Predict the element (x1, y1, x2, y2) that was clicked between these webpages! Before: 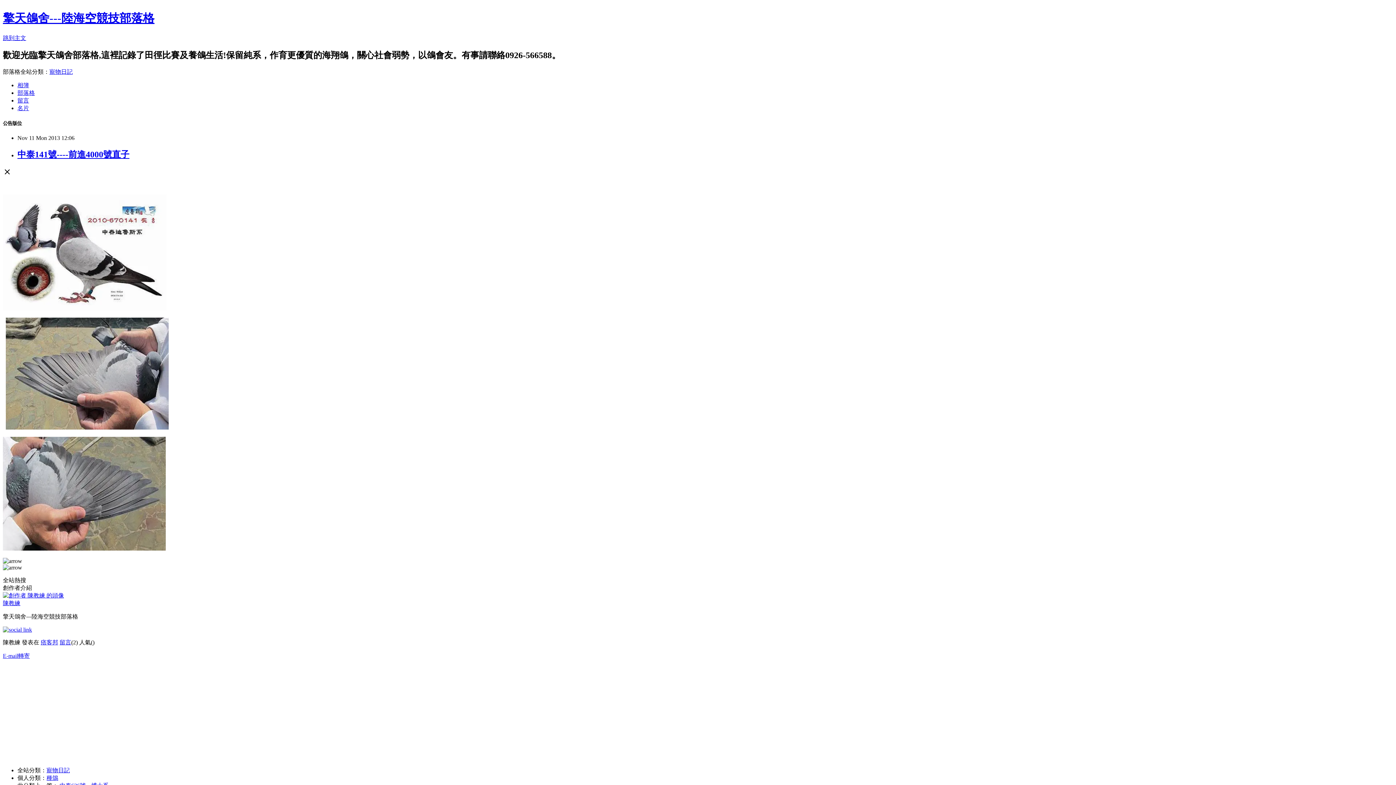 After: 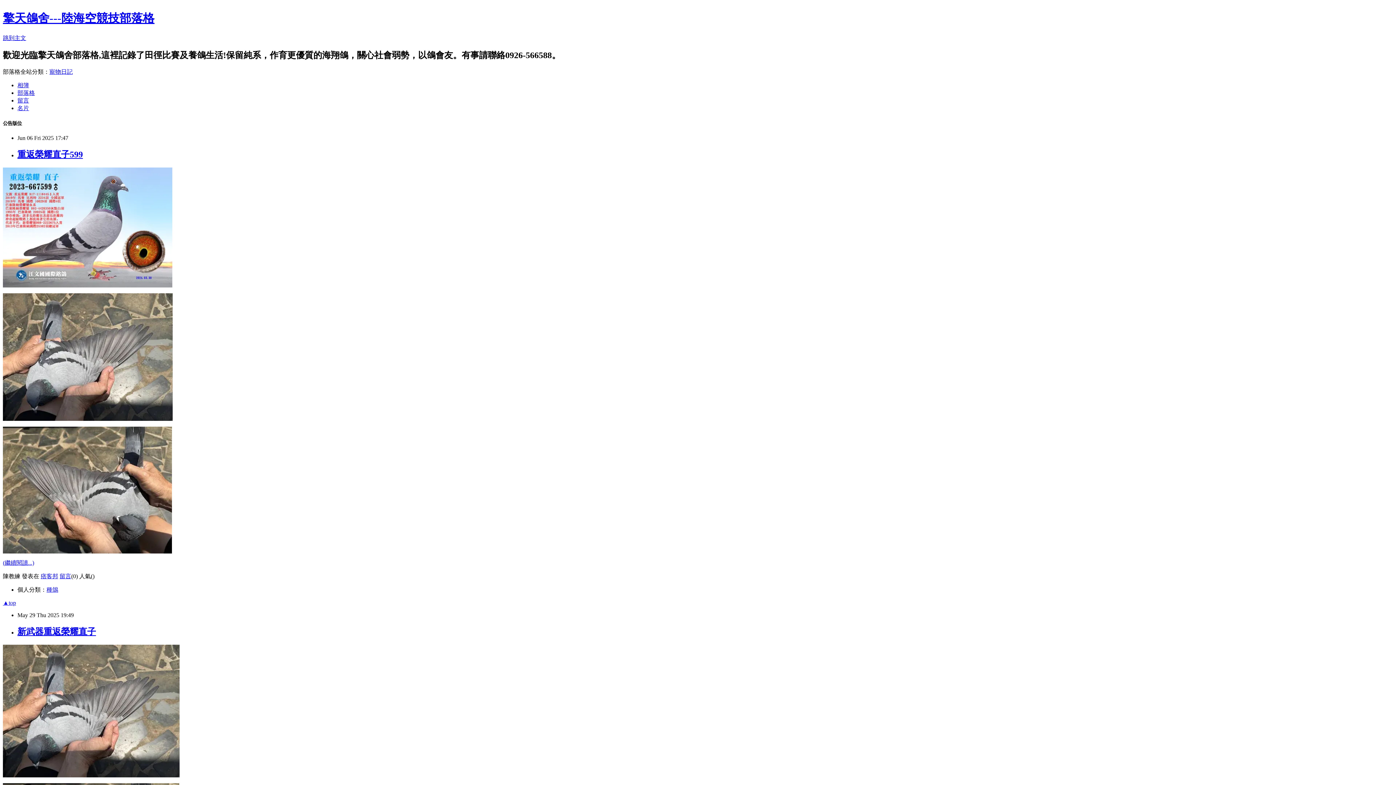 Action: label: 擎天鴿舍---陸海空競技部落格 bbox: (2, 11, 154, 24)